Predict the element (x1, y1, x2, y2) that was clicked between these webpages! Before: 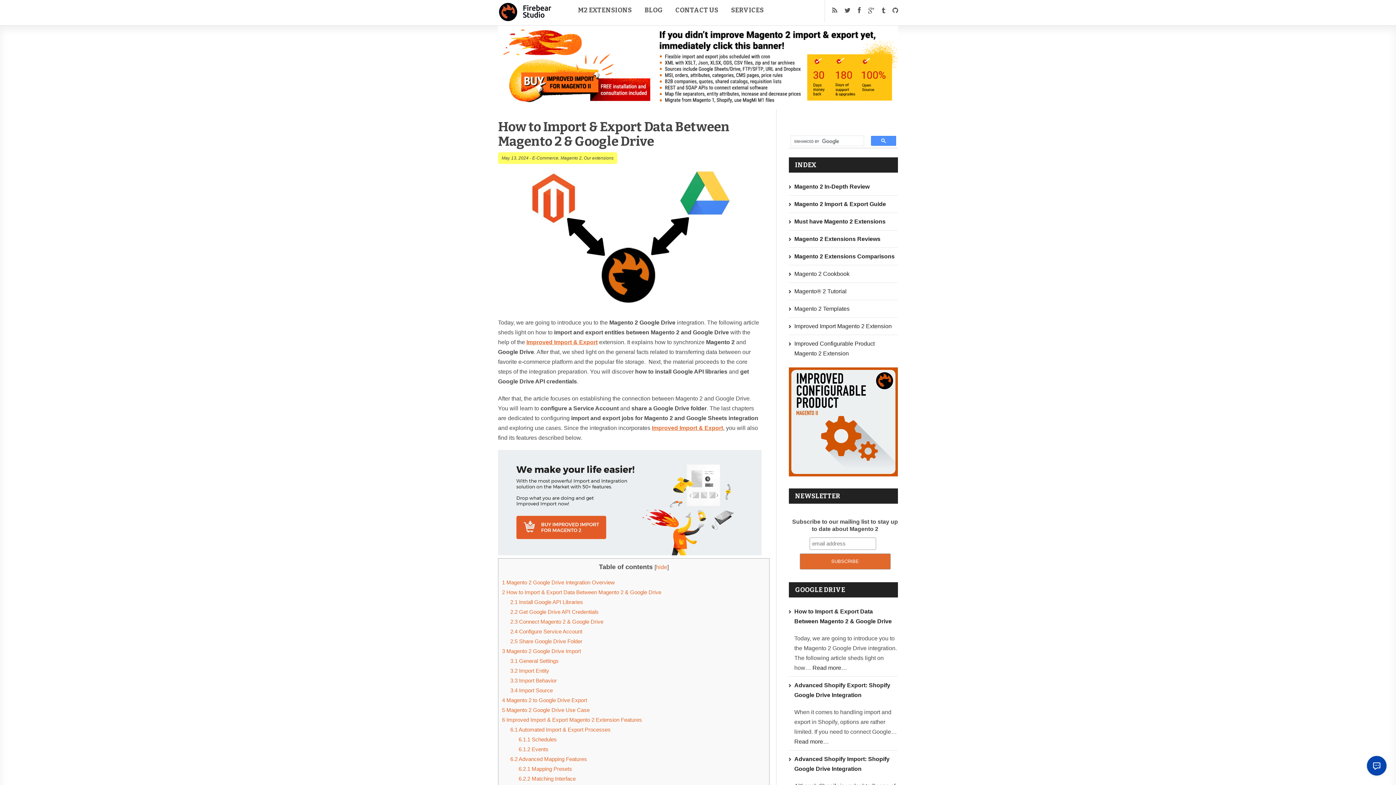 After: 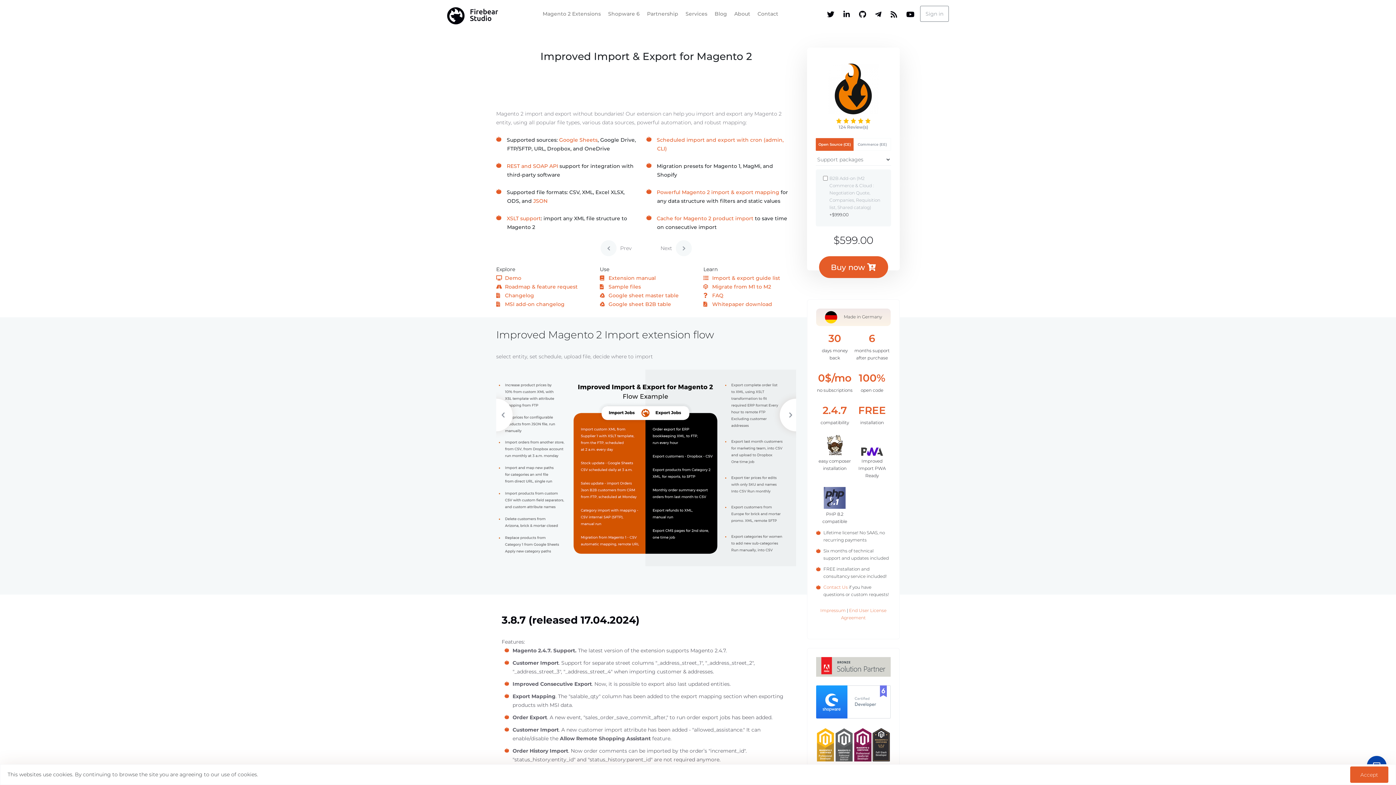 Action: label: Improved Import & Export bbox: (526, 339, 597, 345)